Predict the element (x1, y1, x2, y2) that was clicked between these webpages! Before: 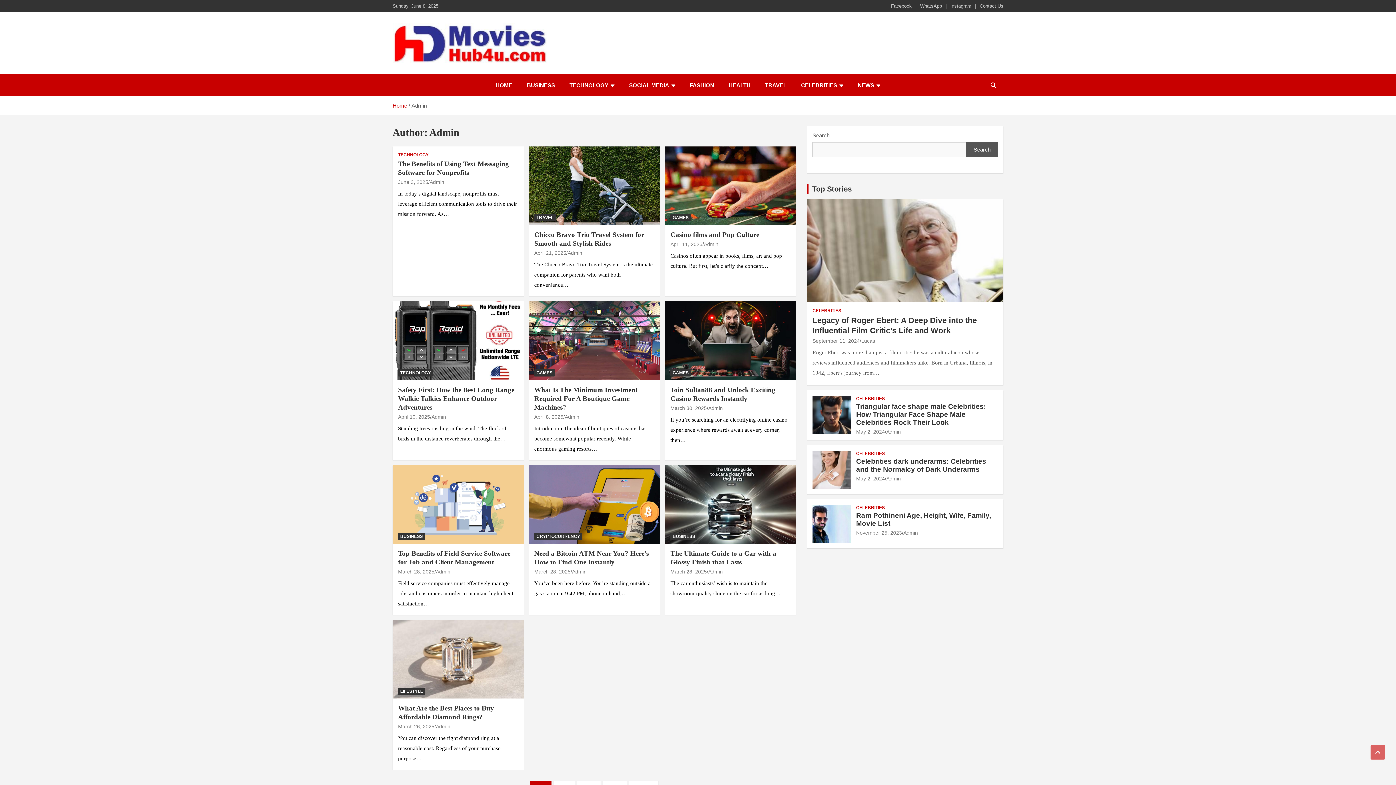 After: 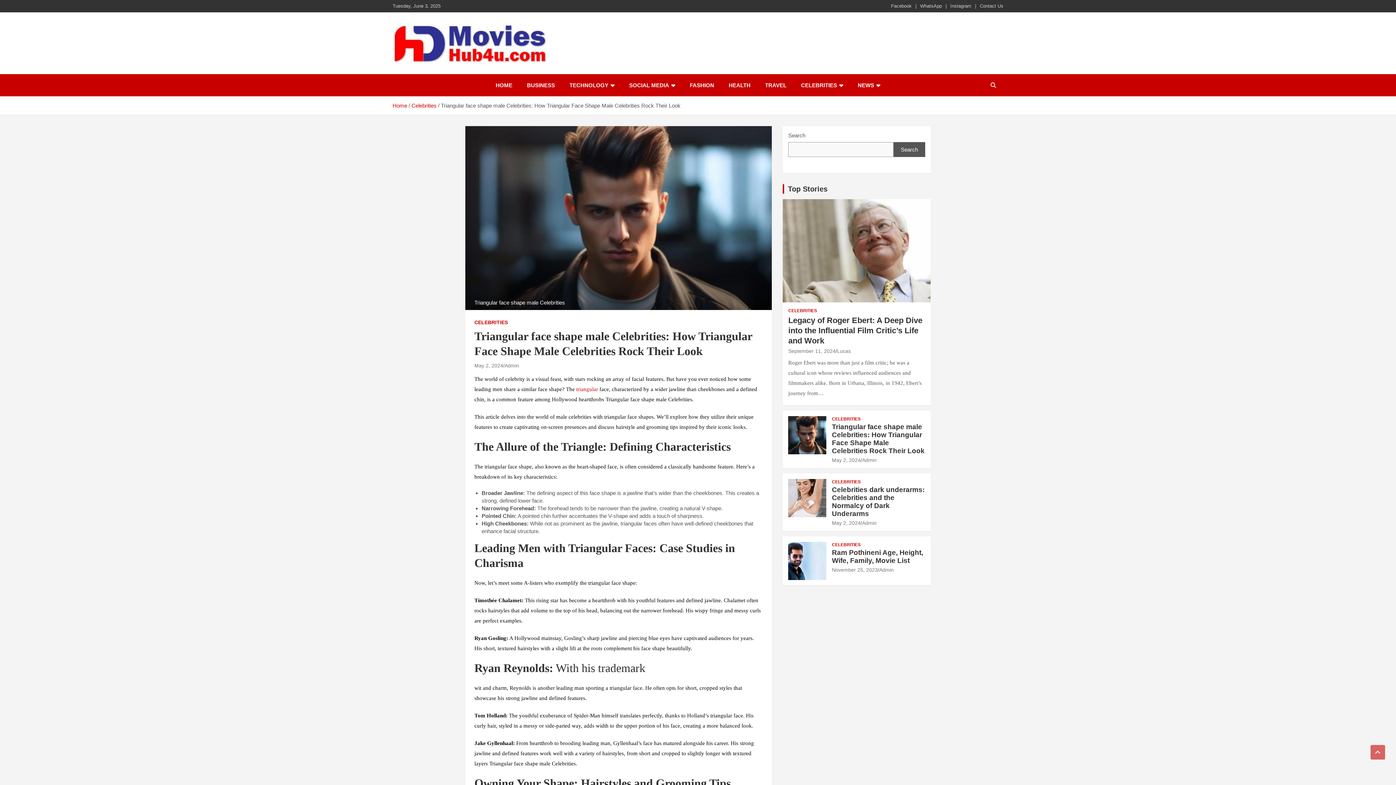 Action: bbox: (856, 429, 885, 434) label: May 2, 2024